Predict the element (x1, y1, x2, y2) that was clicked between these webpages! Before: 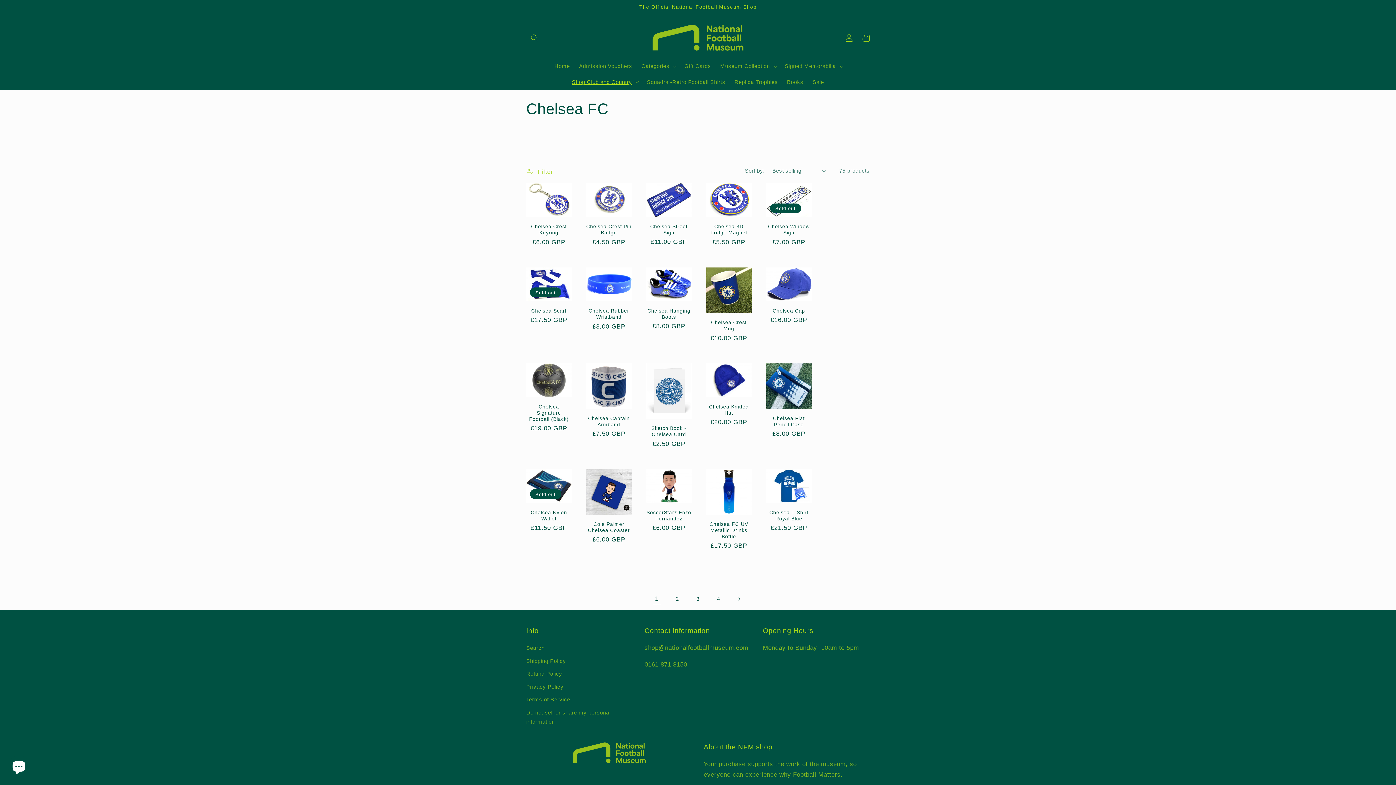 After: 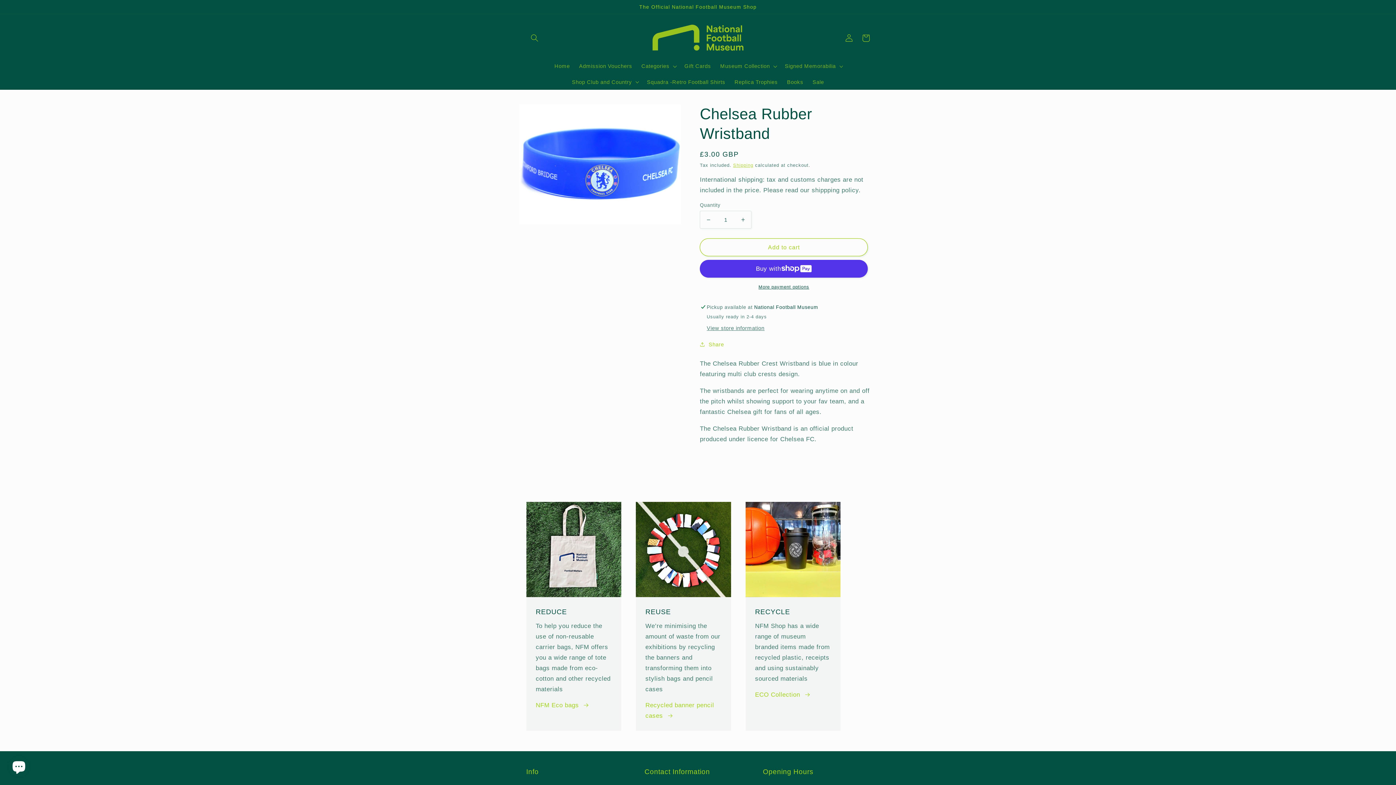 Action: label: Chelsea Rubber Wristband bbox: (586, 308, 631, 320)